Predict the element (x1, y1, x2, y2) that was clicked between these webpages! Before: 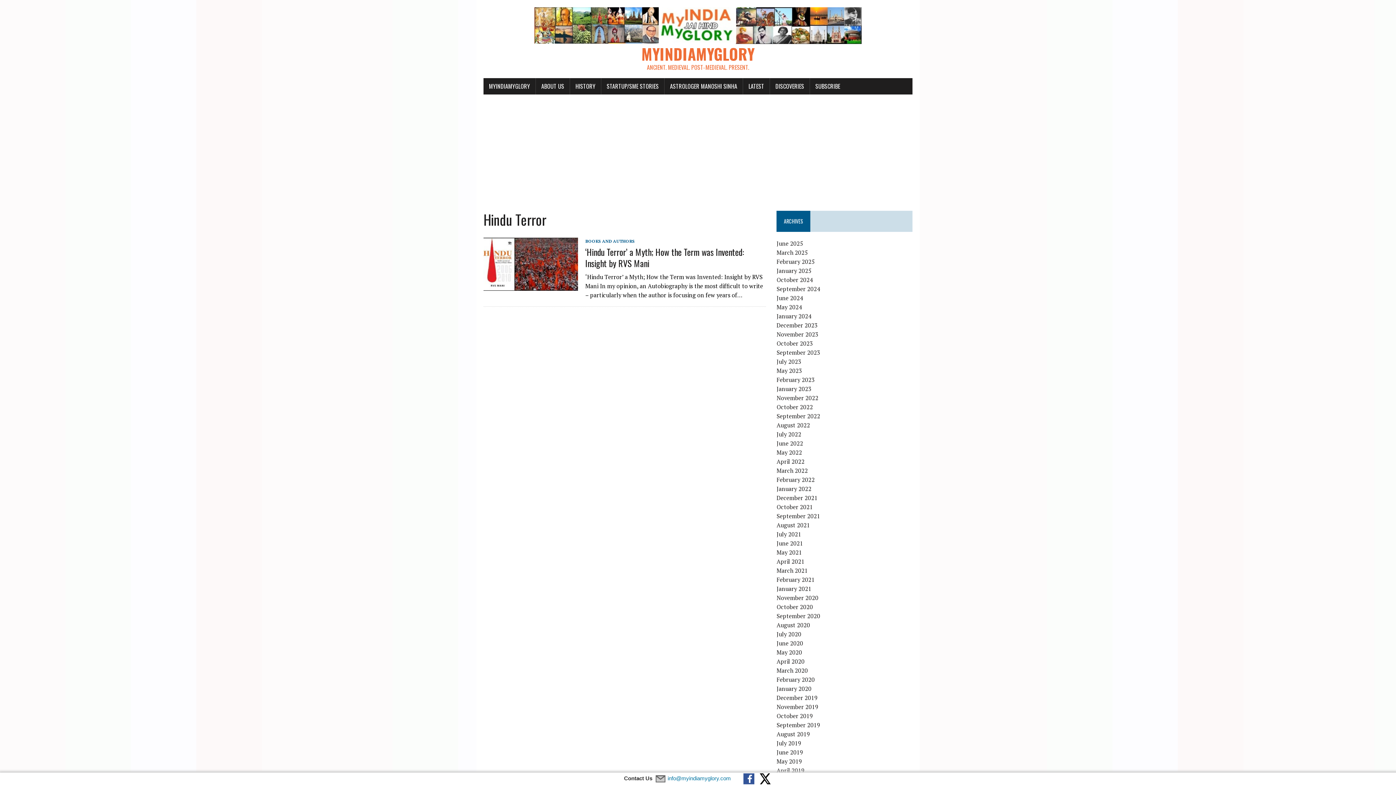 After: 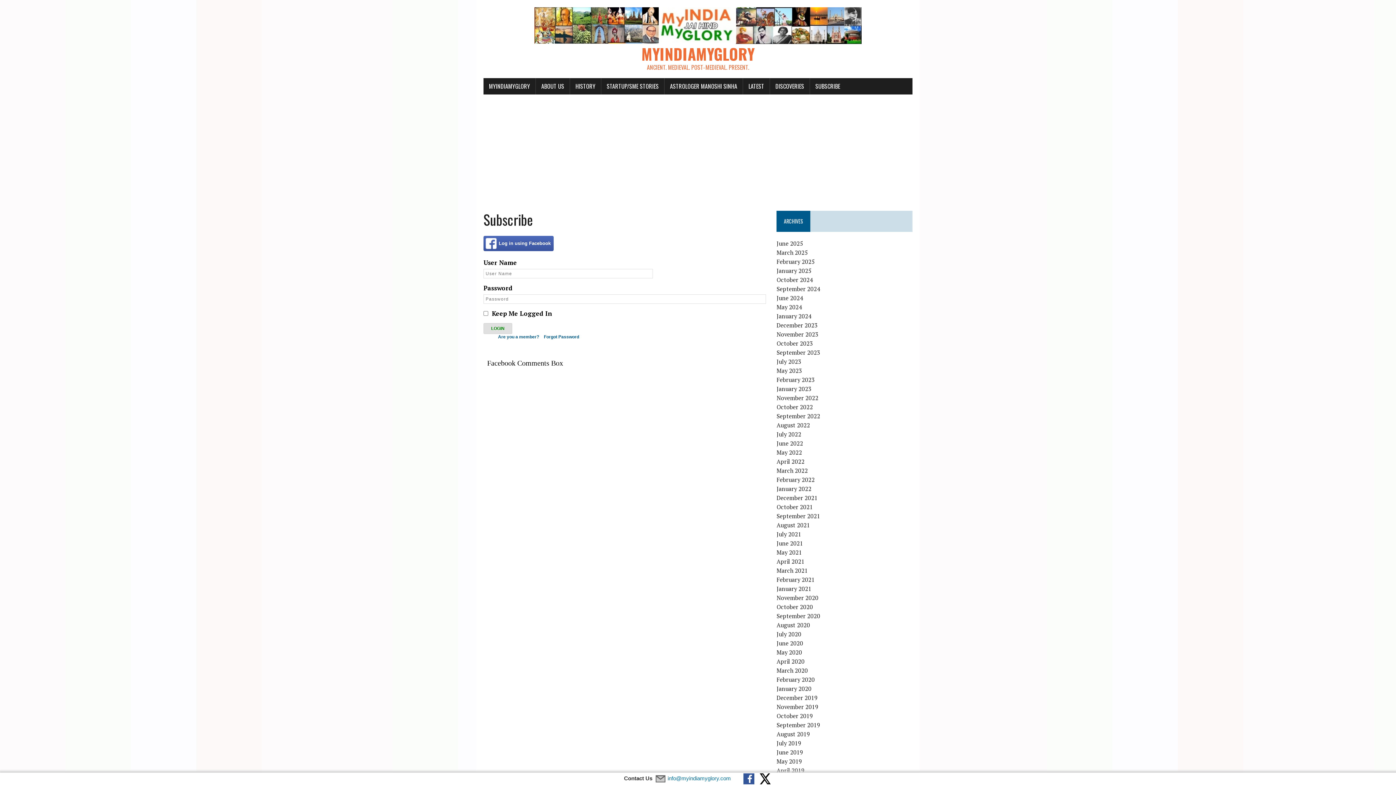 Action: label: SUBSCRIBE bbox: (810, 78, 845, 94)